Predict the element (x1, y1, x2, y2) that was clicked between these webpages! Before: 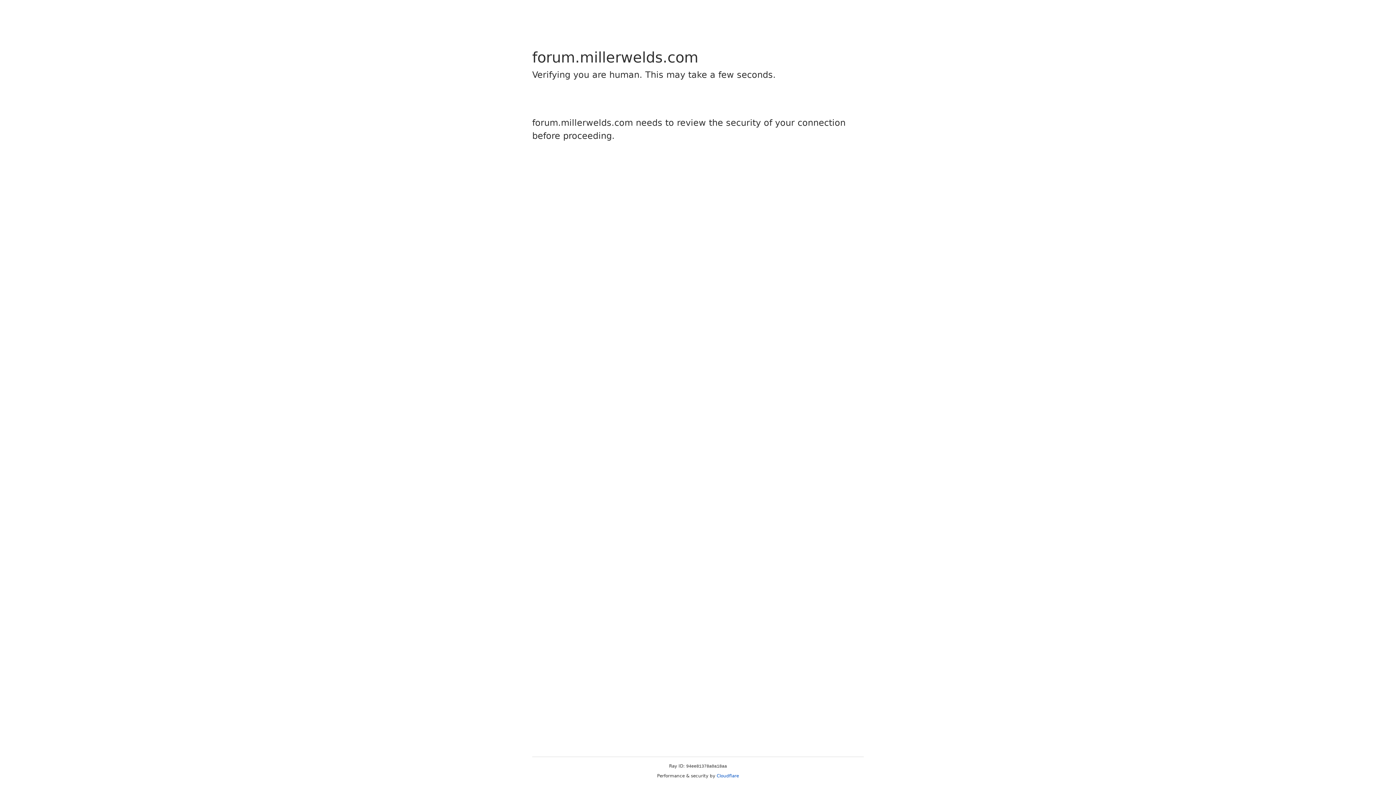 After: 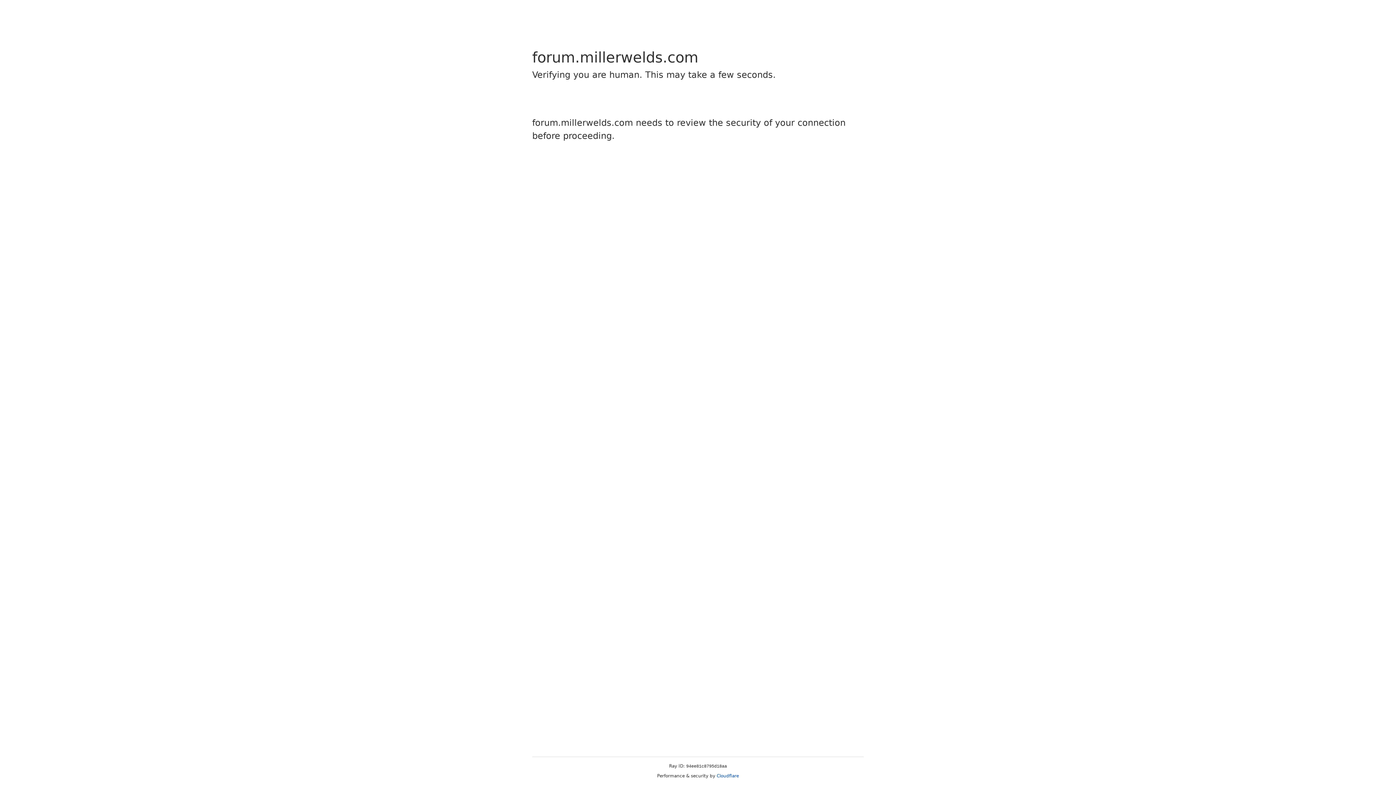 Action: bbox: (716, 773, 739, 778) label: Cloudflare